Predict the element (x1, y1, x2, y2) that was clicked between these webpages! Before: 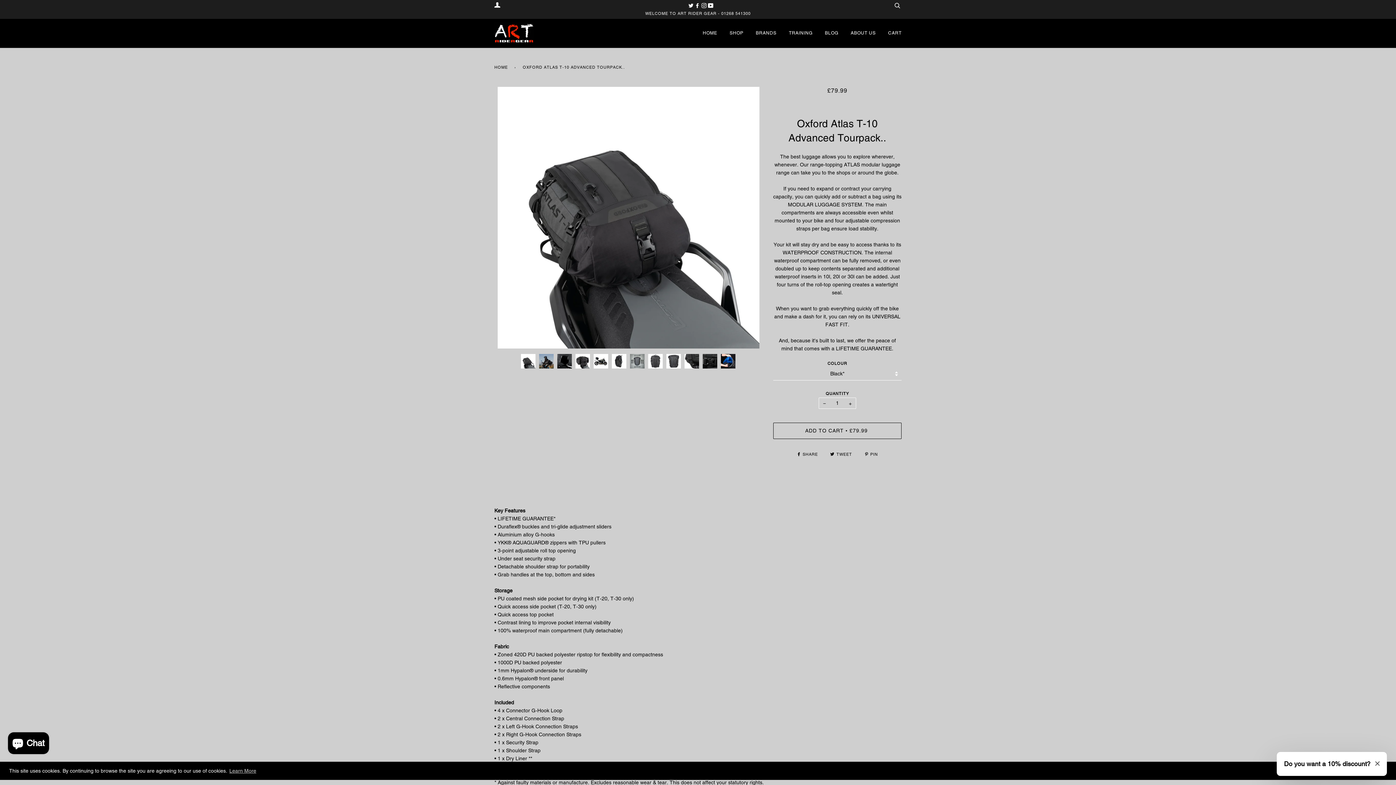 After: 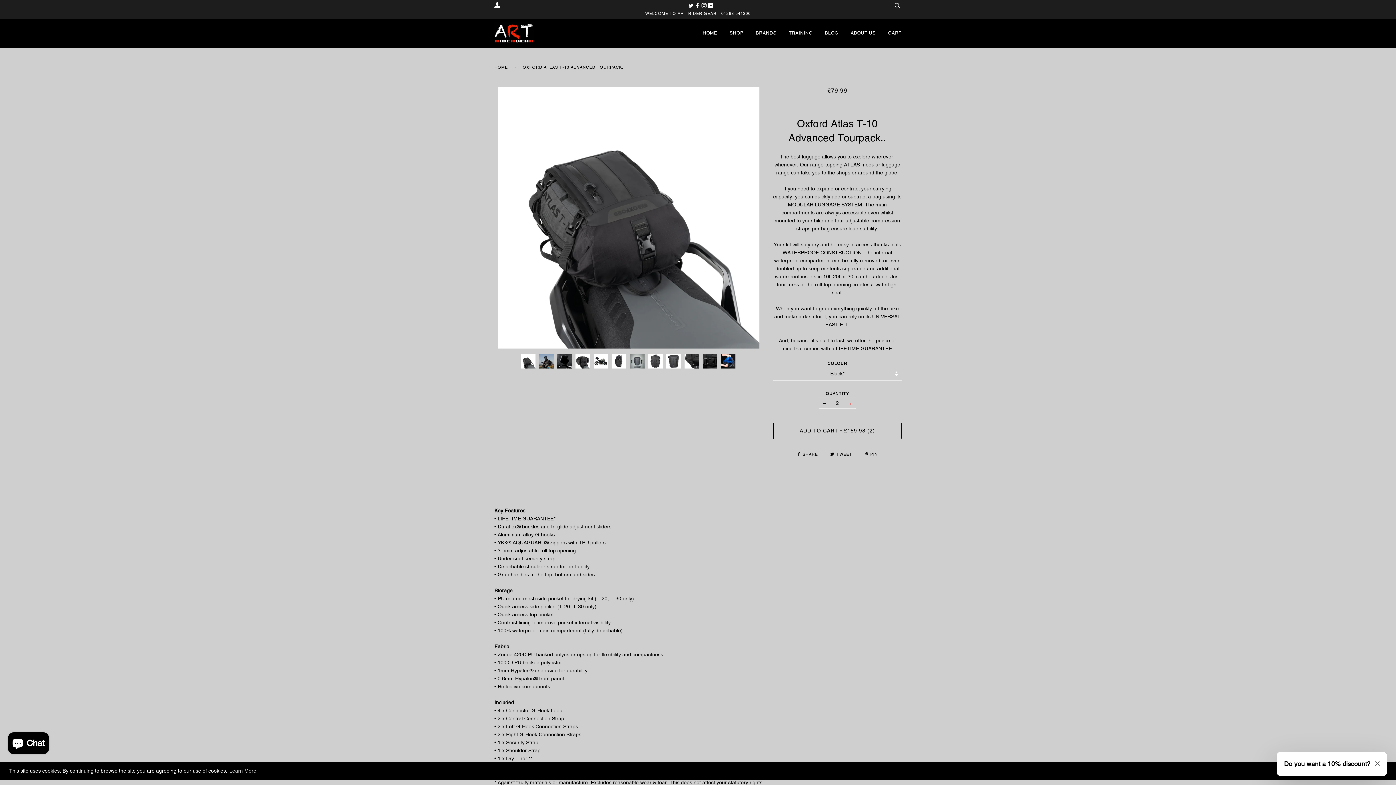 Action: label: + bbox: (844, 397, 856, 409)